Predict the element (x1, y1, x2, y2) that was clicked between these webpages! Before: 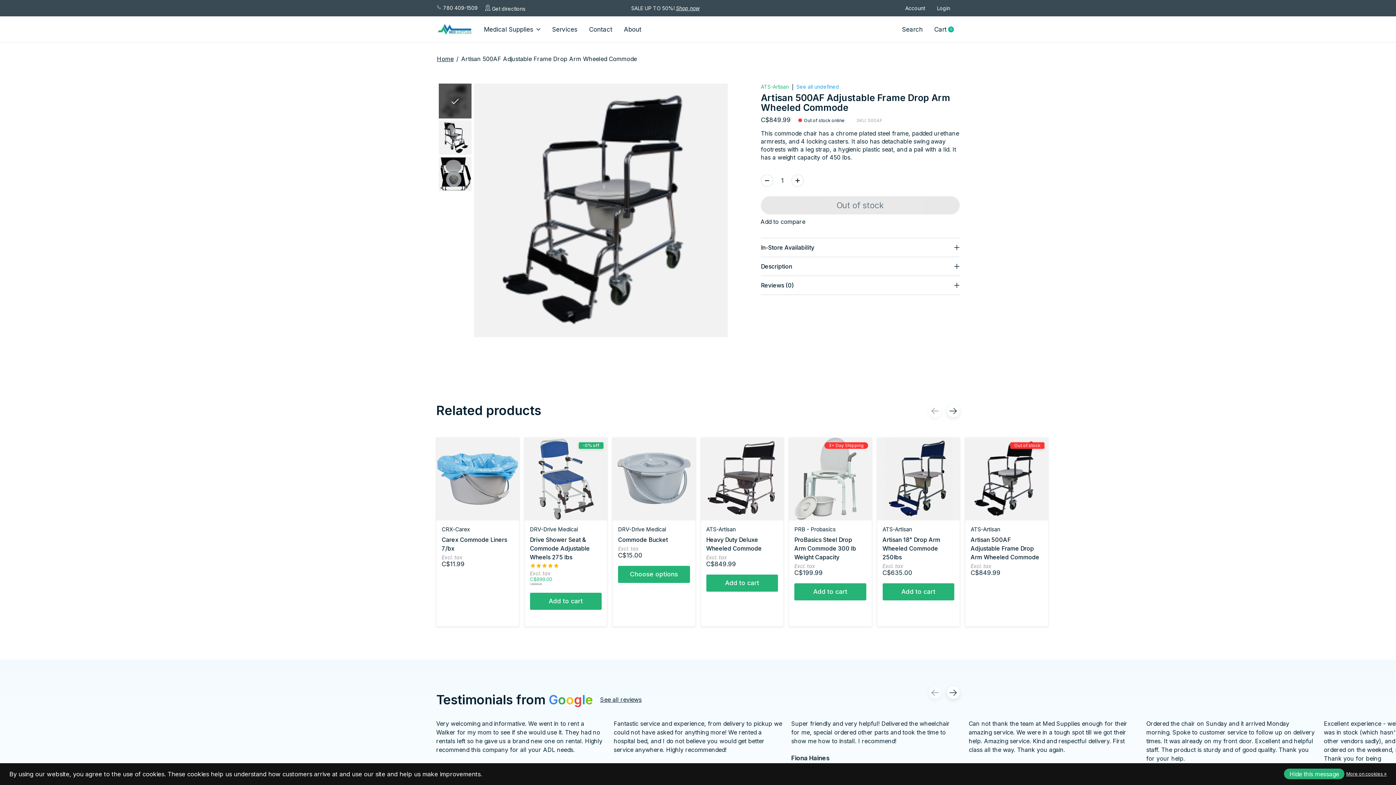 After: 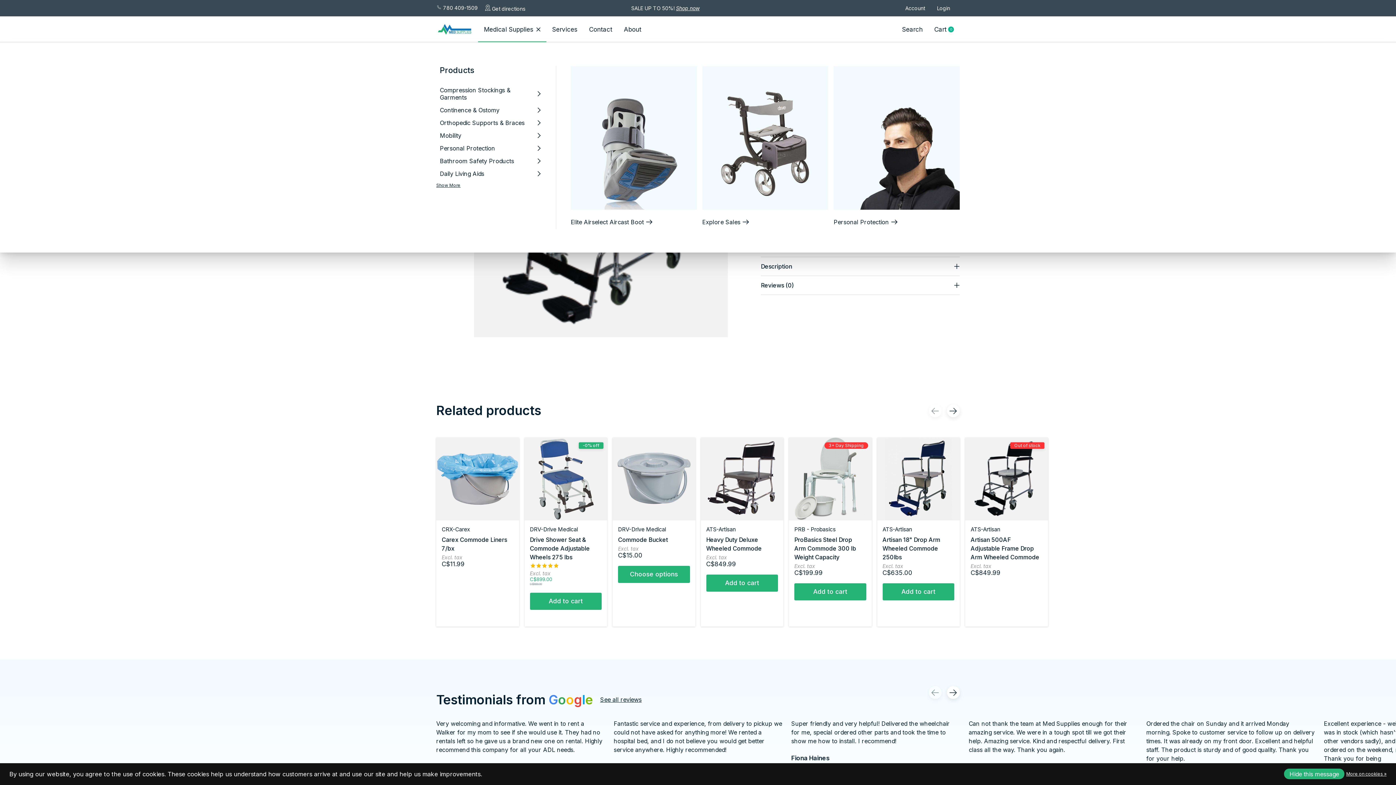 Action: label: Medical Supplies bbox: (478, 16, 546, 42)